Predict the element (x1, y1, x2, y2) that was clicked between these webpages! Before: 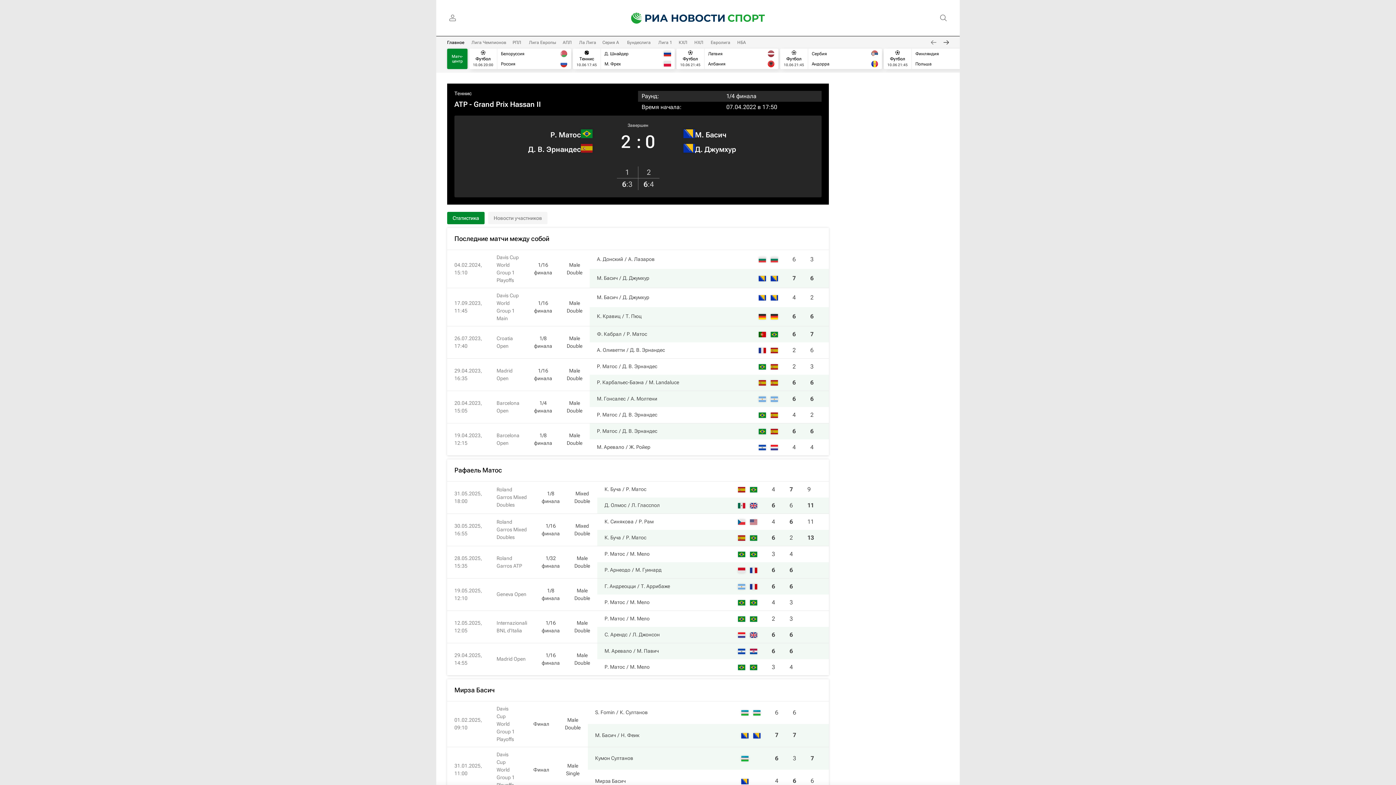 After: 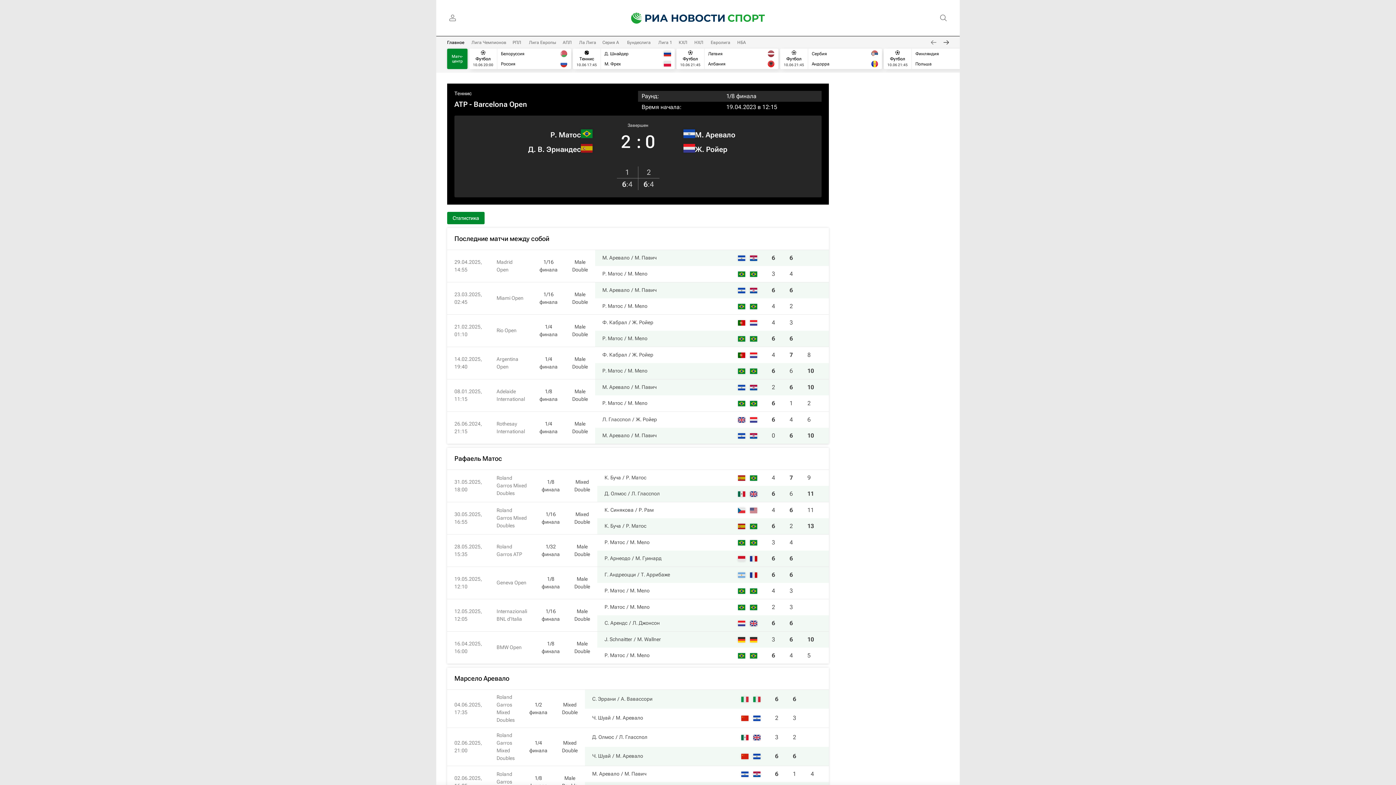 Action: bbox: (810, 428, 813, 434) label: 6